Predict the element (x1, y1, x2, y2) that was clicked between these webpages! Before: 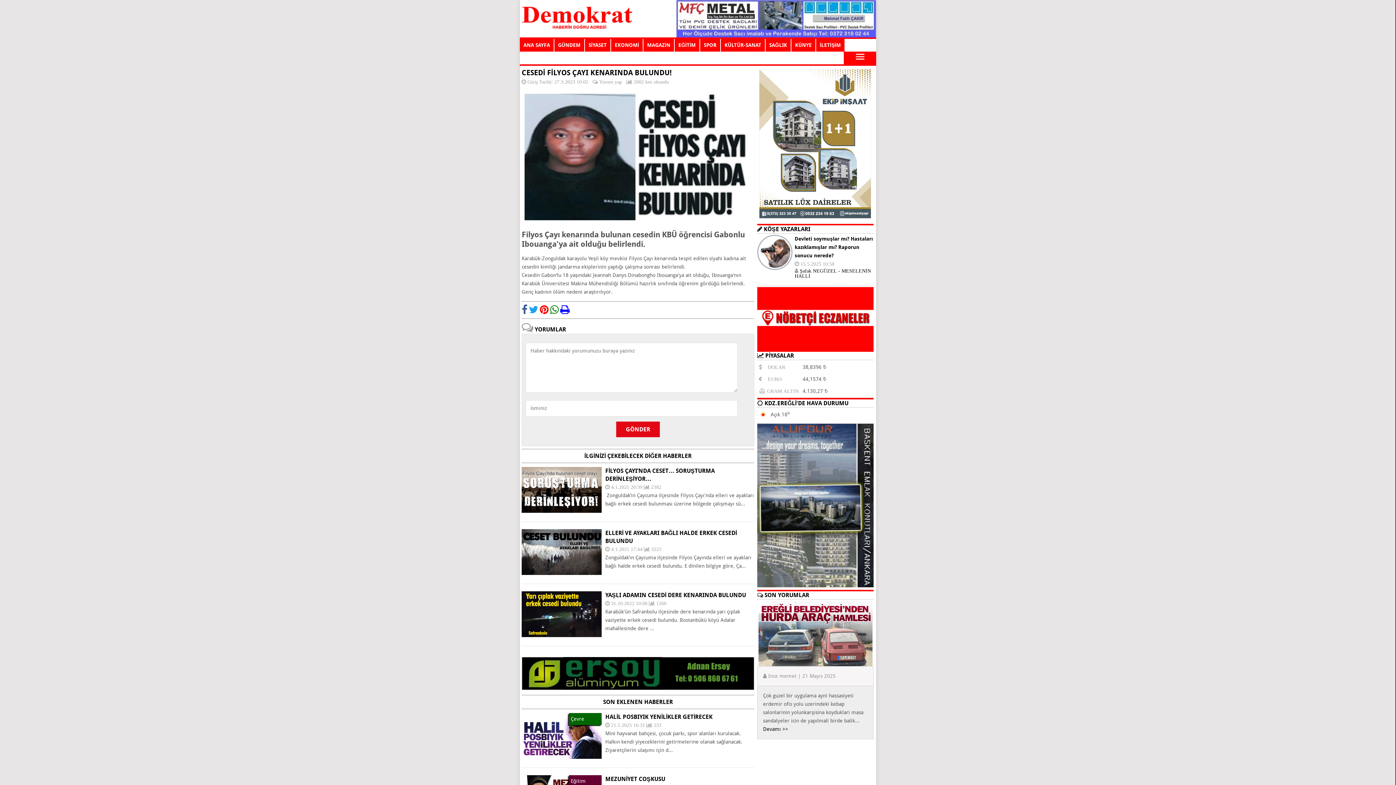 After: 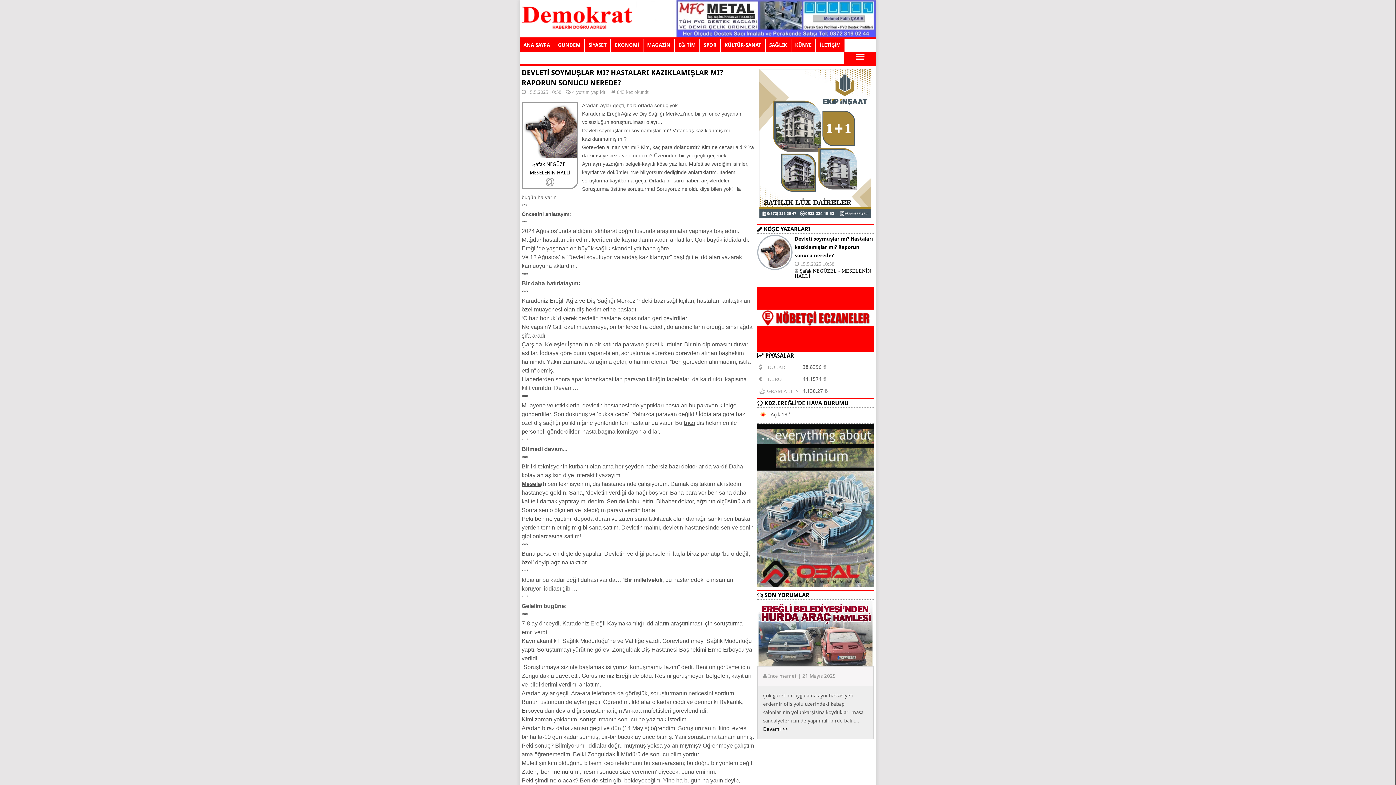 Action: bbox: (794, 235, 873, 258) label: Devleti soymuşlar mı? Hastaları kazıklamışlar mı? Raporun sonucu nerede? 